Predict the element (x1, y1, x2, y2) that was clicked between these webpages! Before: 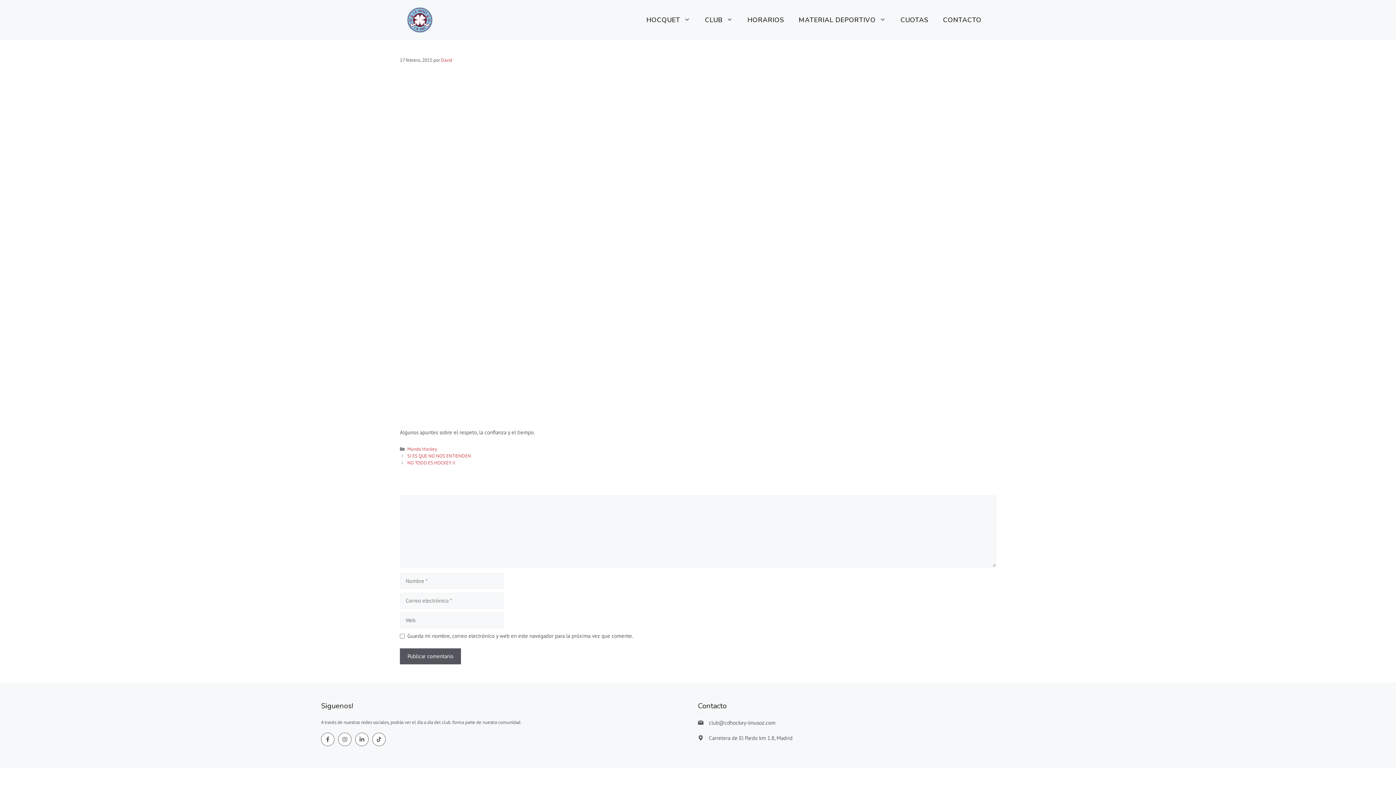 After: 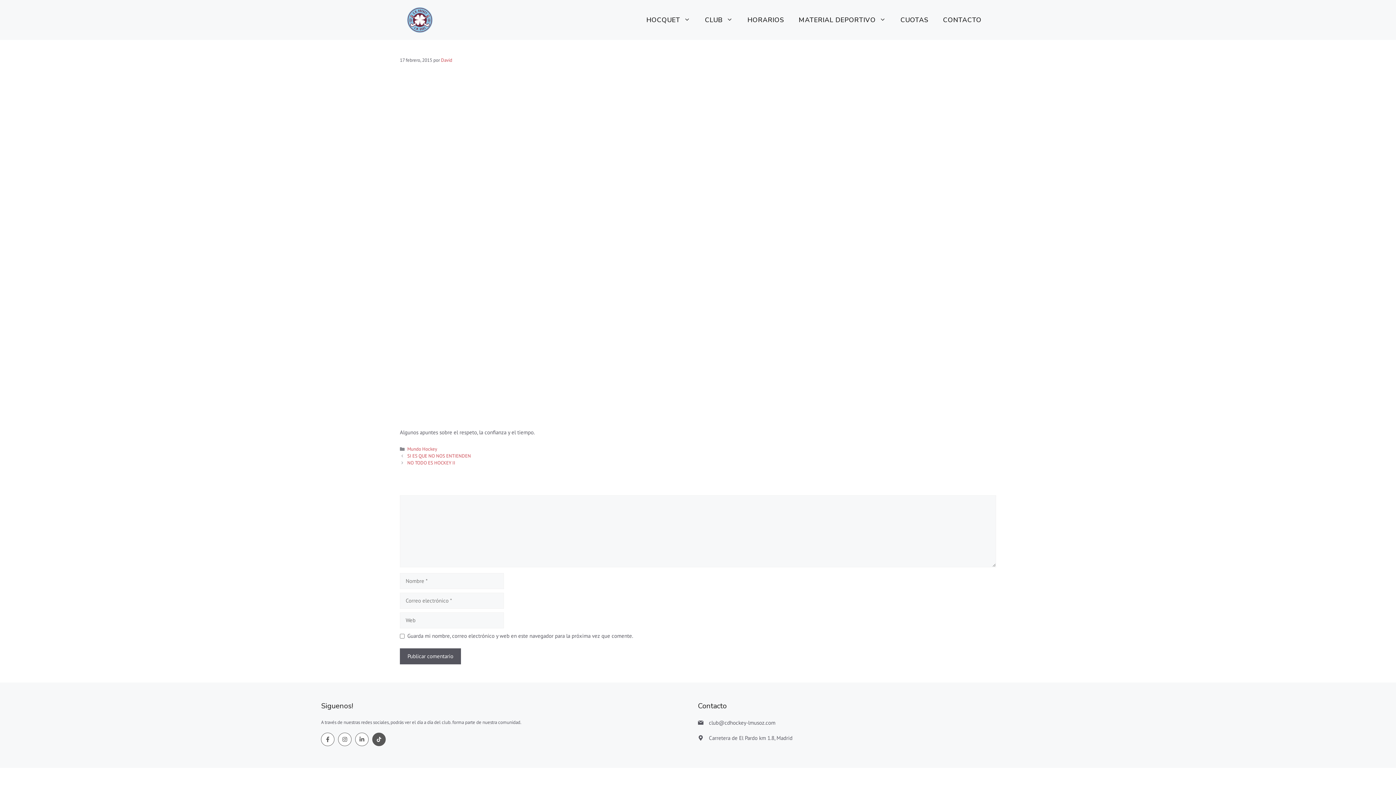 Action: bbox: (372, 733, 385, 746)